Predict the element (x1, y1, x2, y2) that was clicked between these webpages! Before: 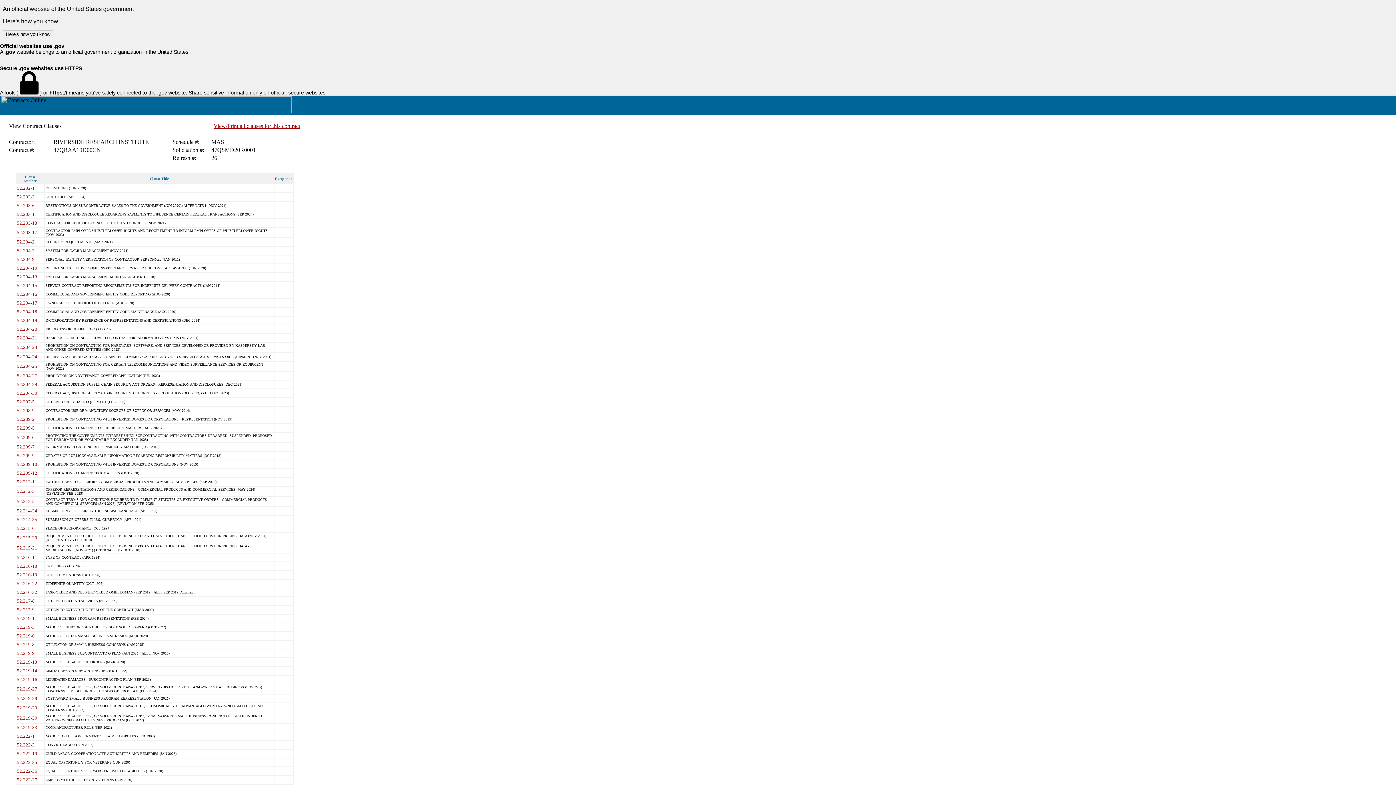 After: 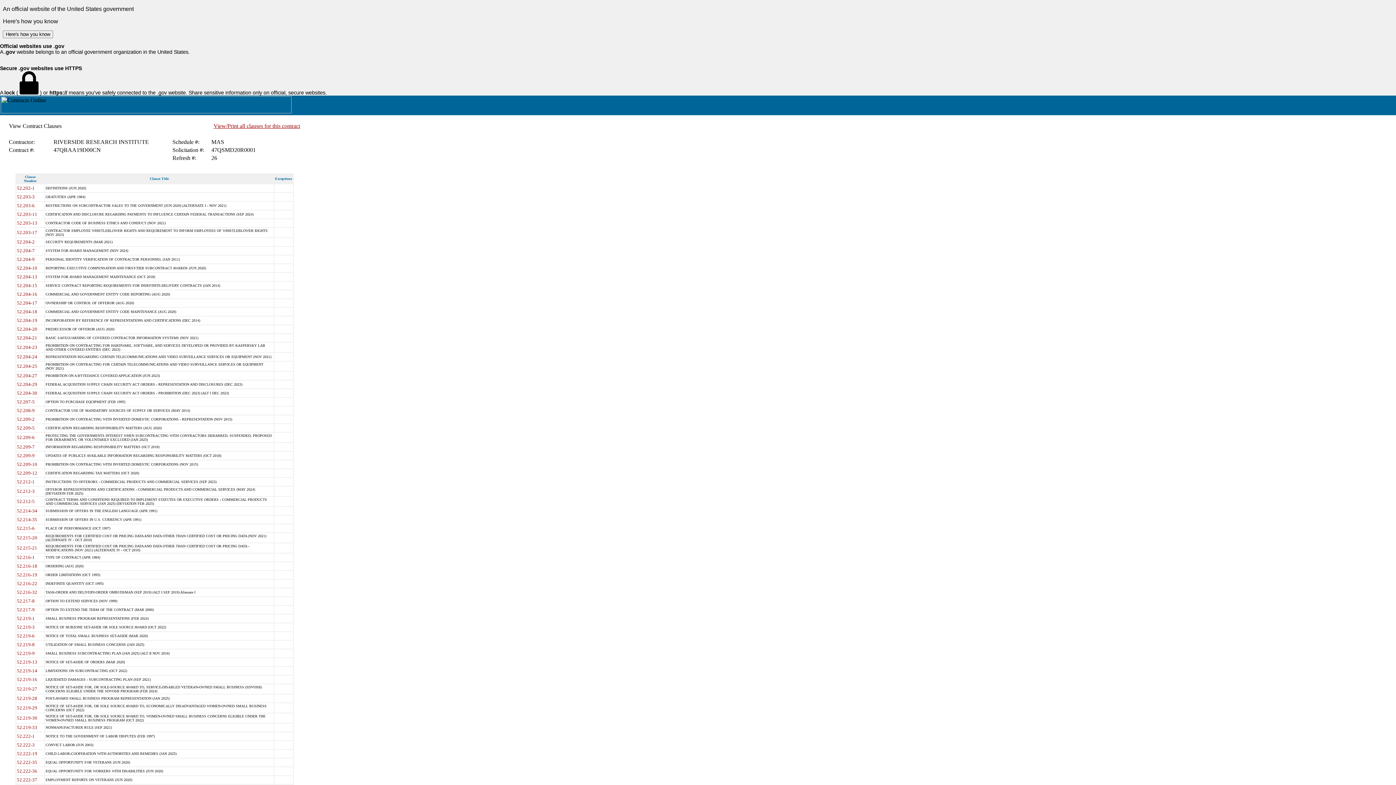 Action: label: 52.219-30 bbox: (16, 714, 37, 721)